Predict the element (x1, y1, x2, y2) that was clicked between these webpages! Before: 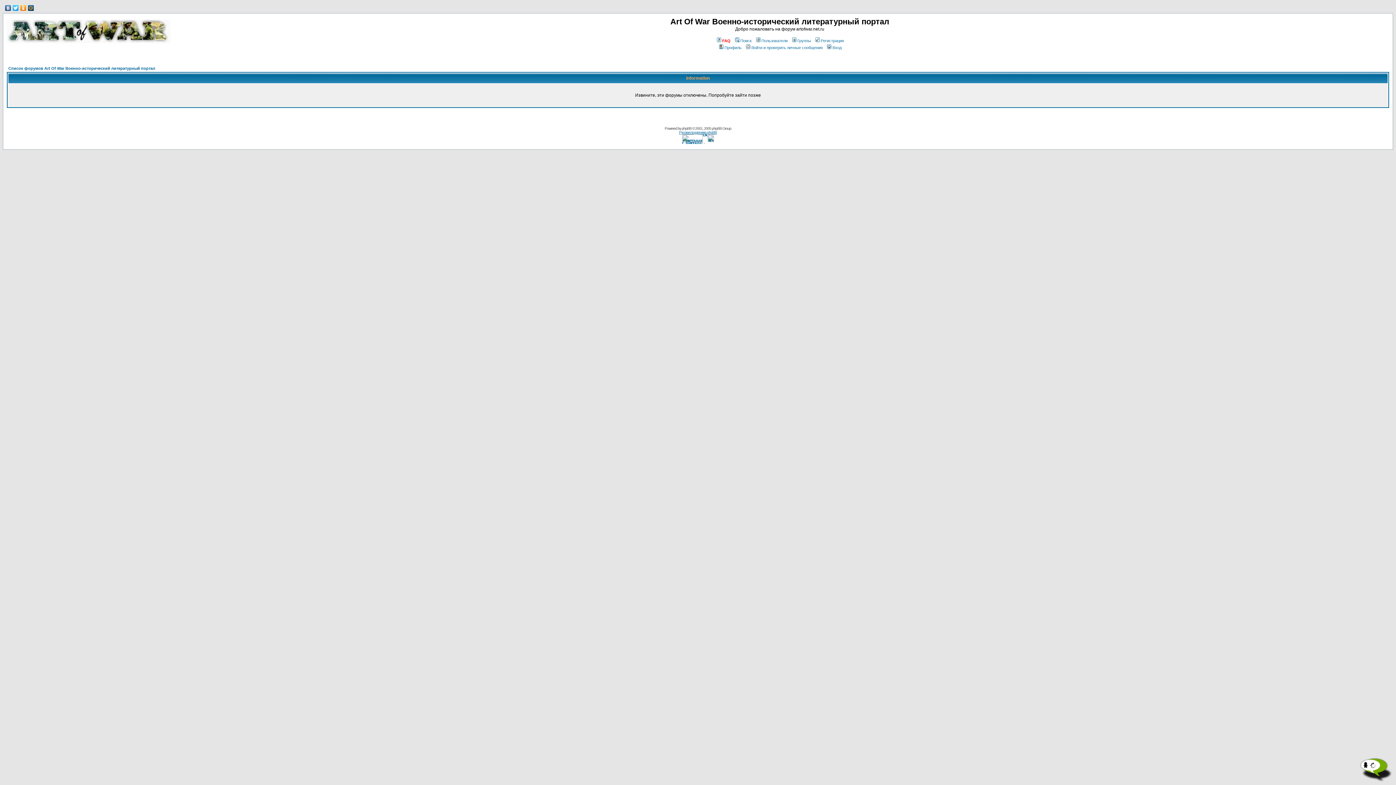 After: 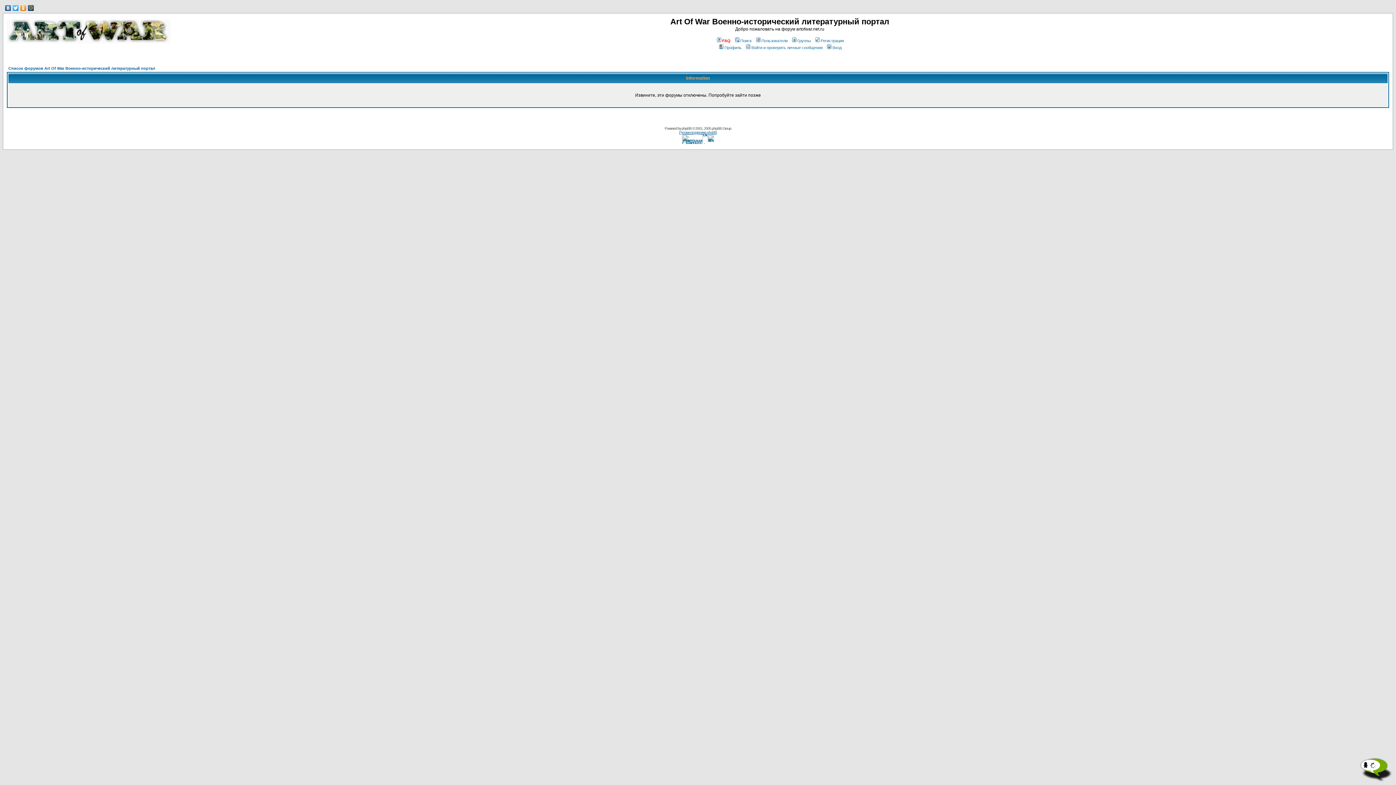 Action: bbox: (745, 45, 822, 49) label: Войти и проверить личные сообщения